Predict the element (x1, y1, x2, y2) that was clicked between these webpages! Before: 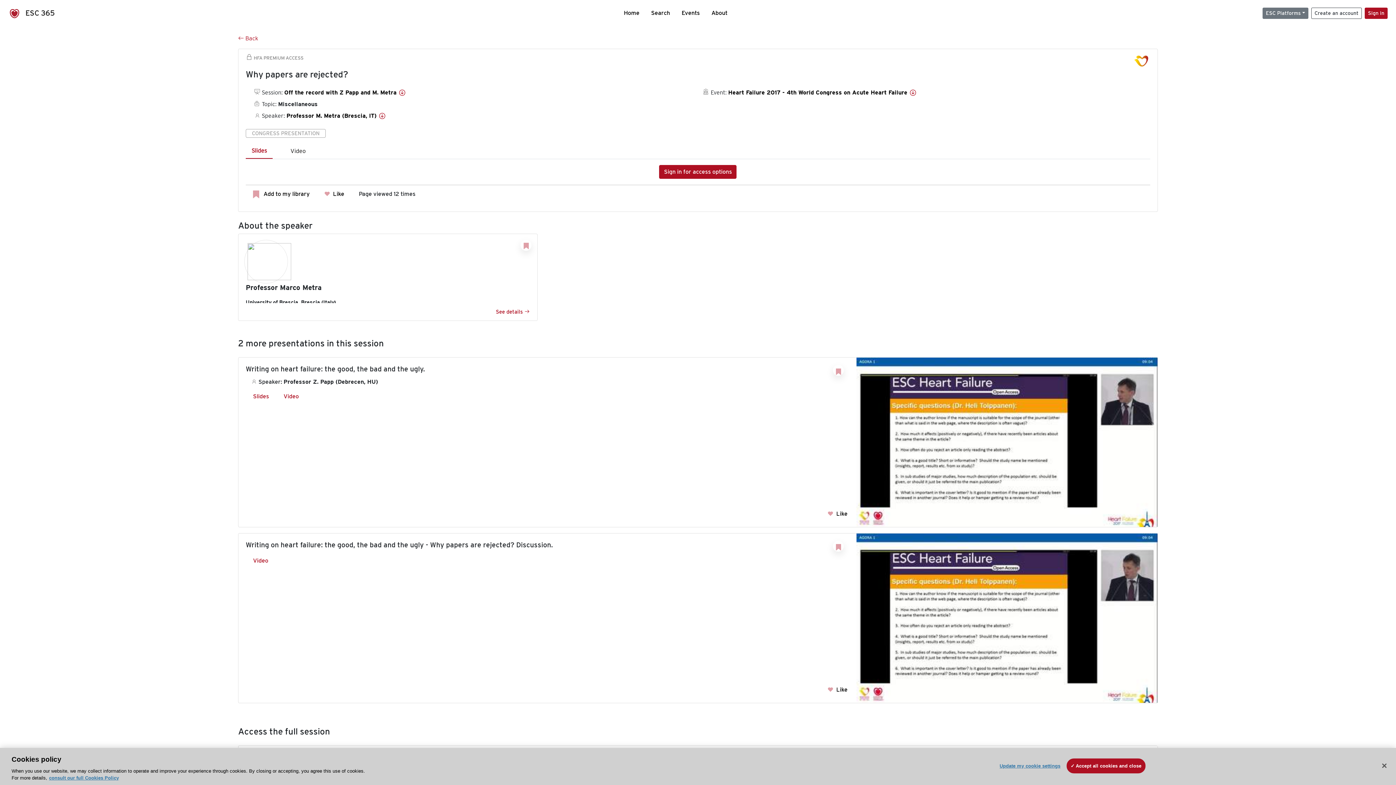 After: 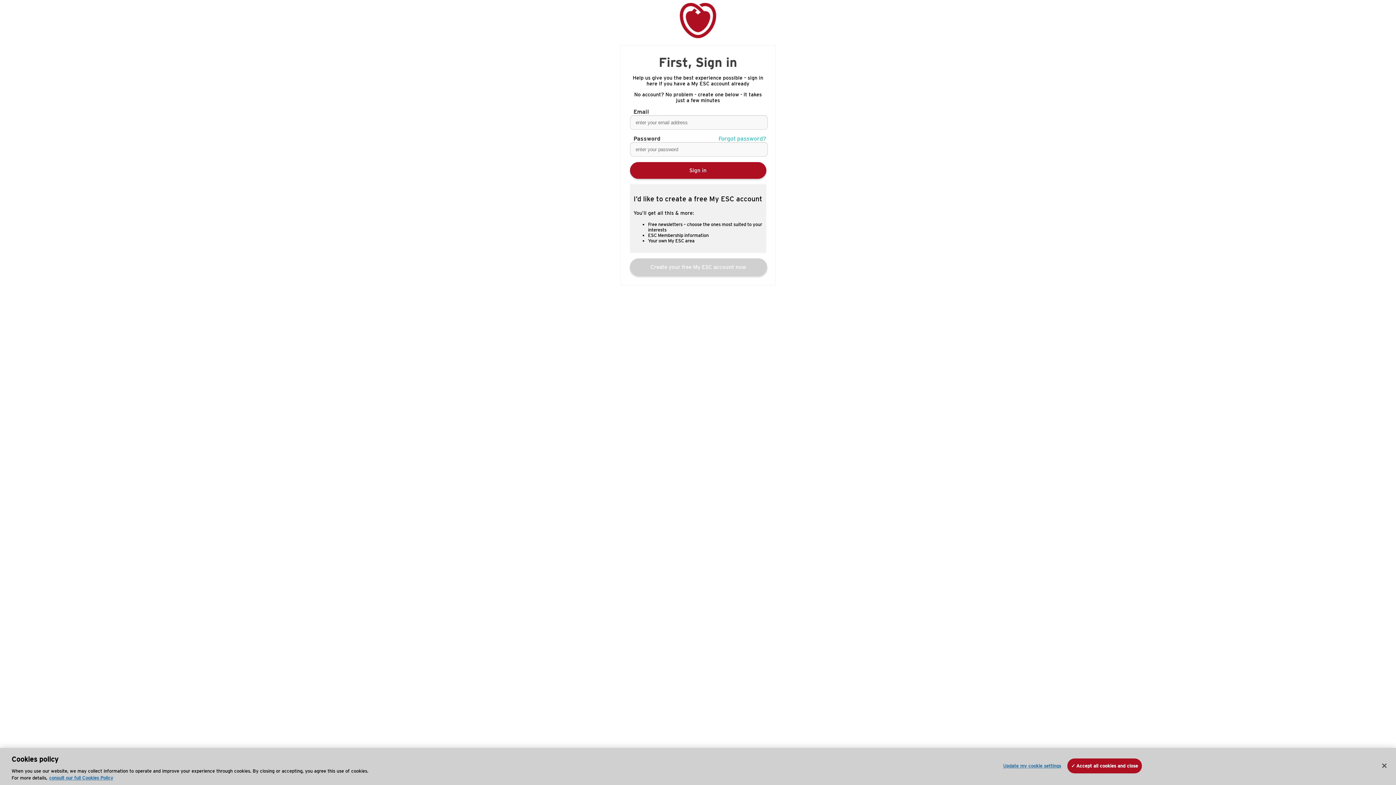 Action: bbox: (827, 686, 847, 693) label:  Like